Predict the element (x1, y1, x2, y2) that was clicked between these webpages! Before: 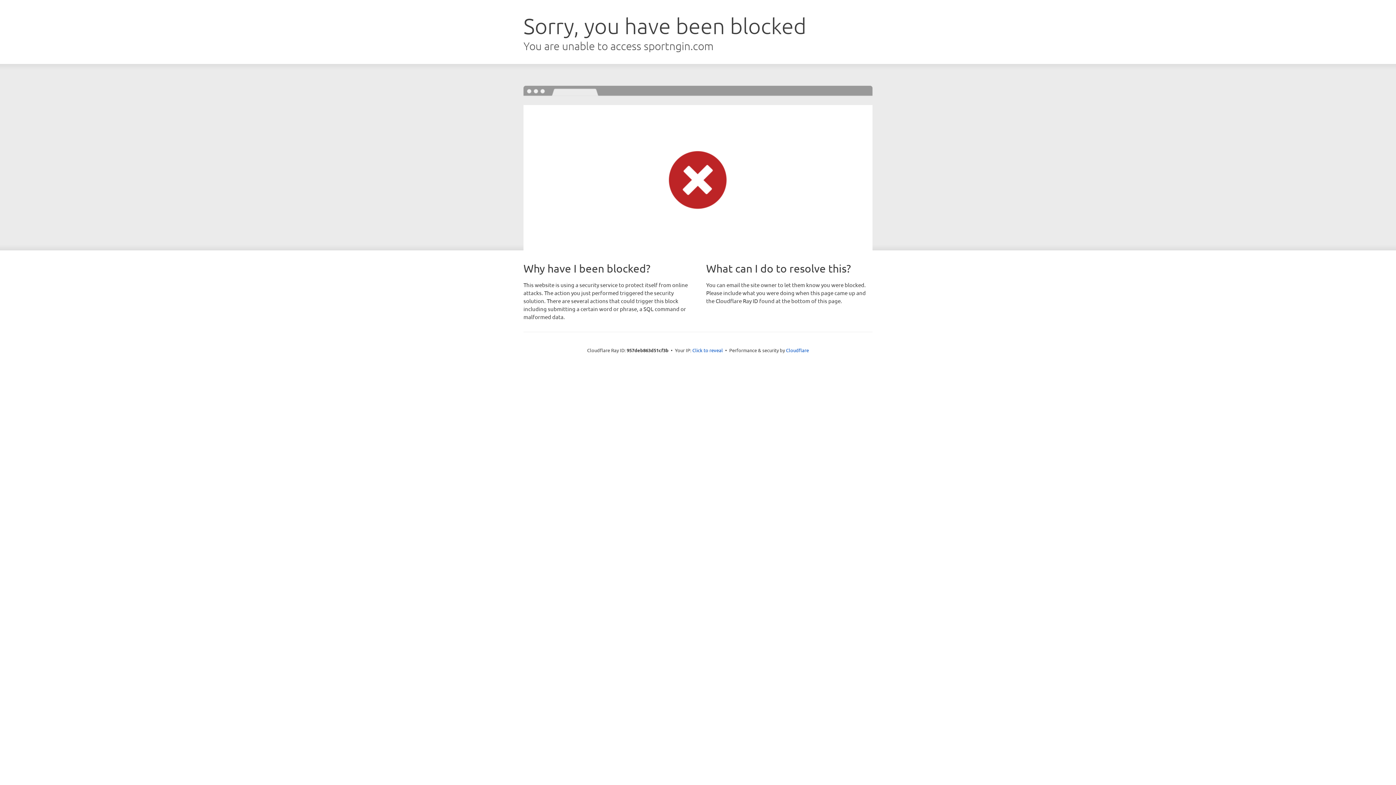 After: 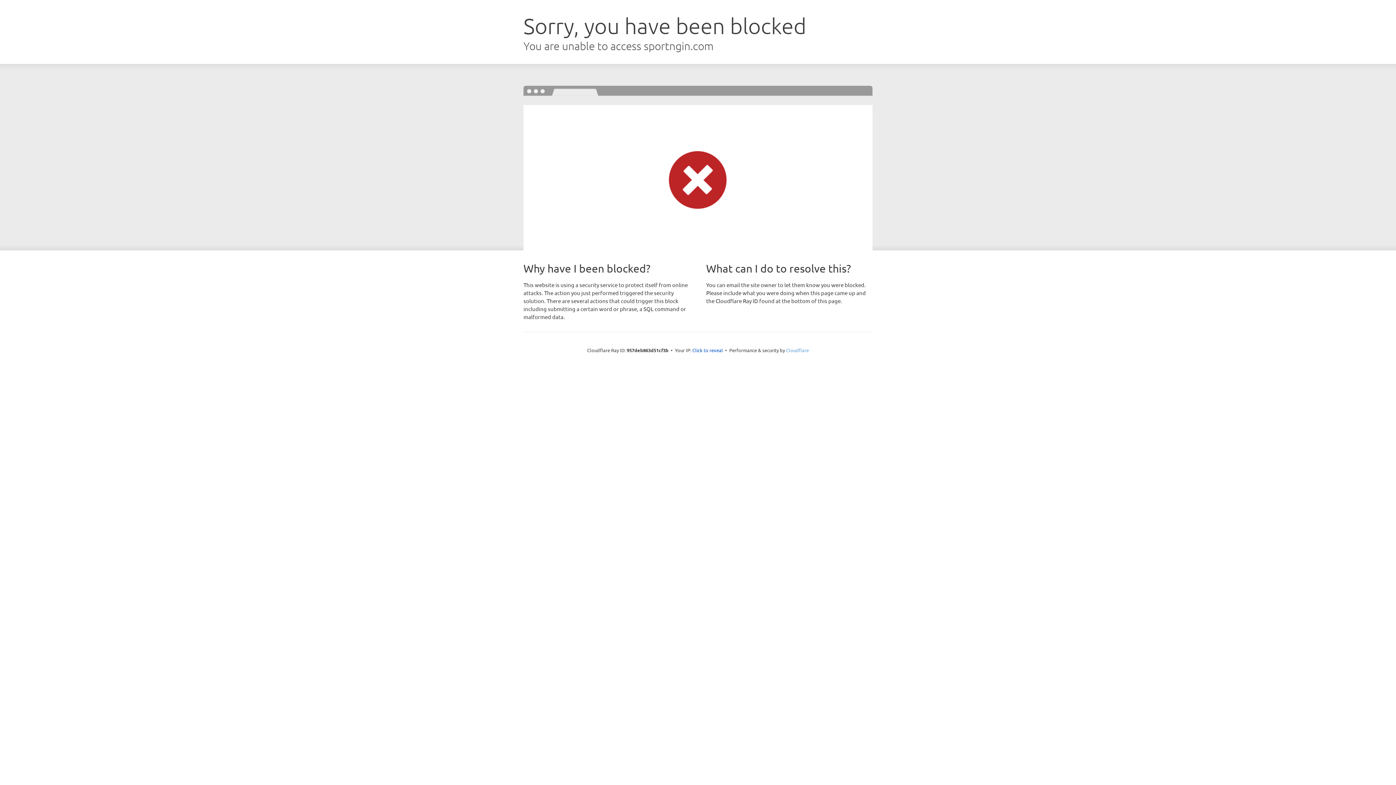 Action: bbox: (786, 347, 809, 353) label: Cloudflare